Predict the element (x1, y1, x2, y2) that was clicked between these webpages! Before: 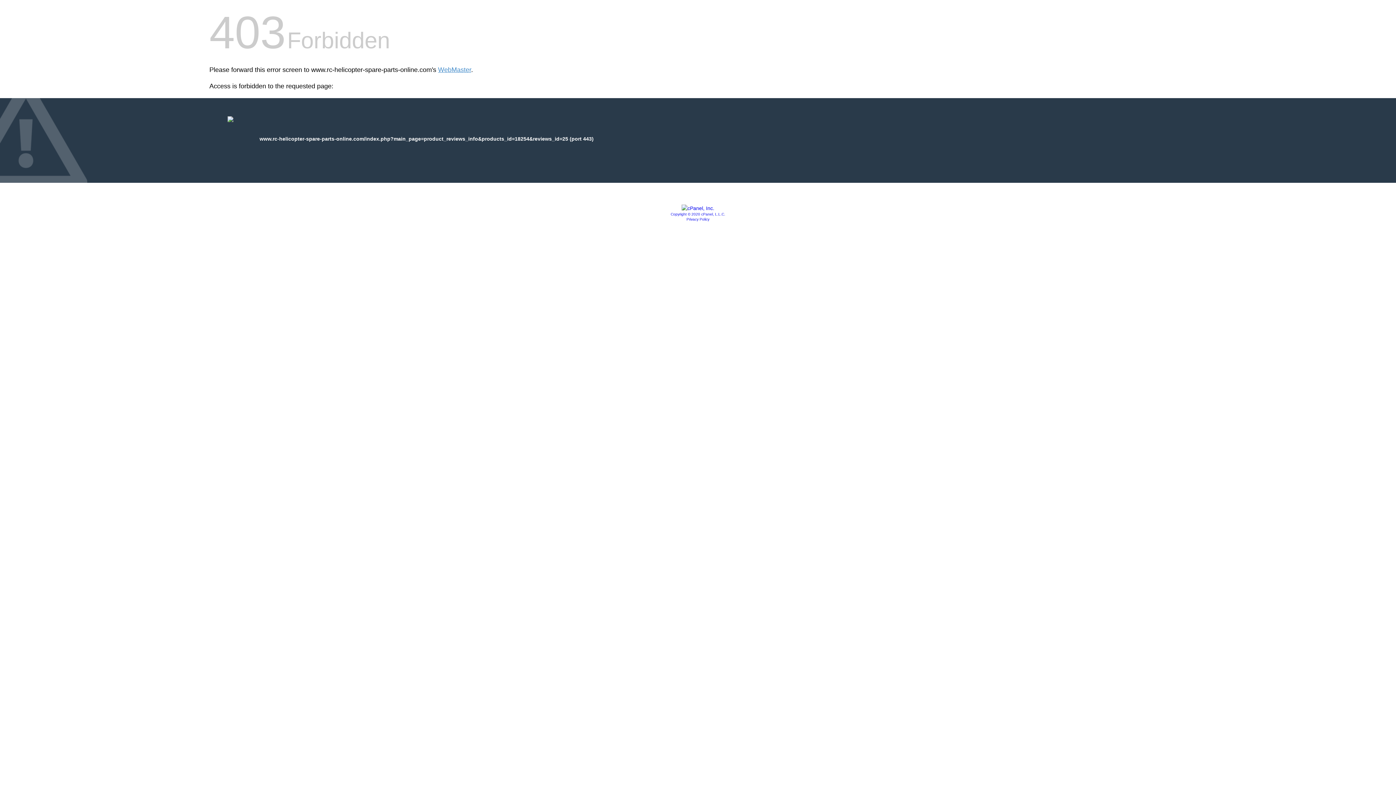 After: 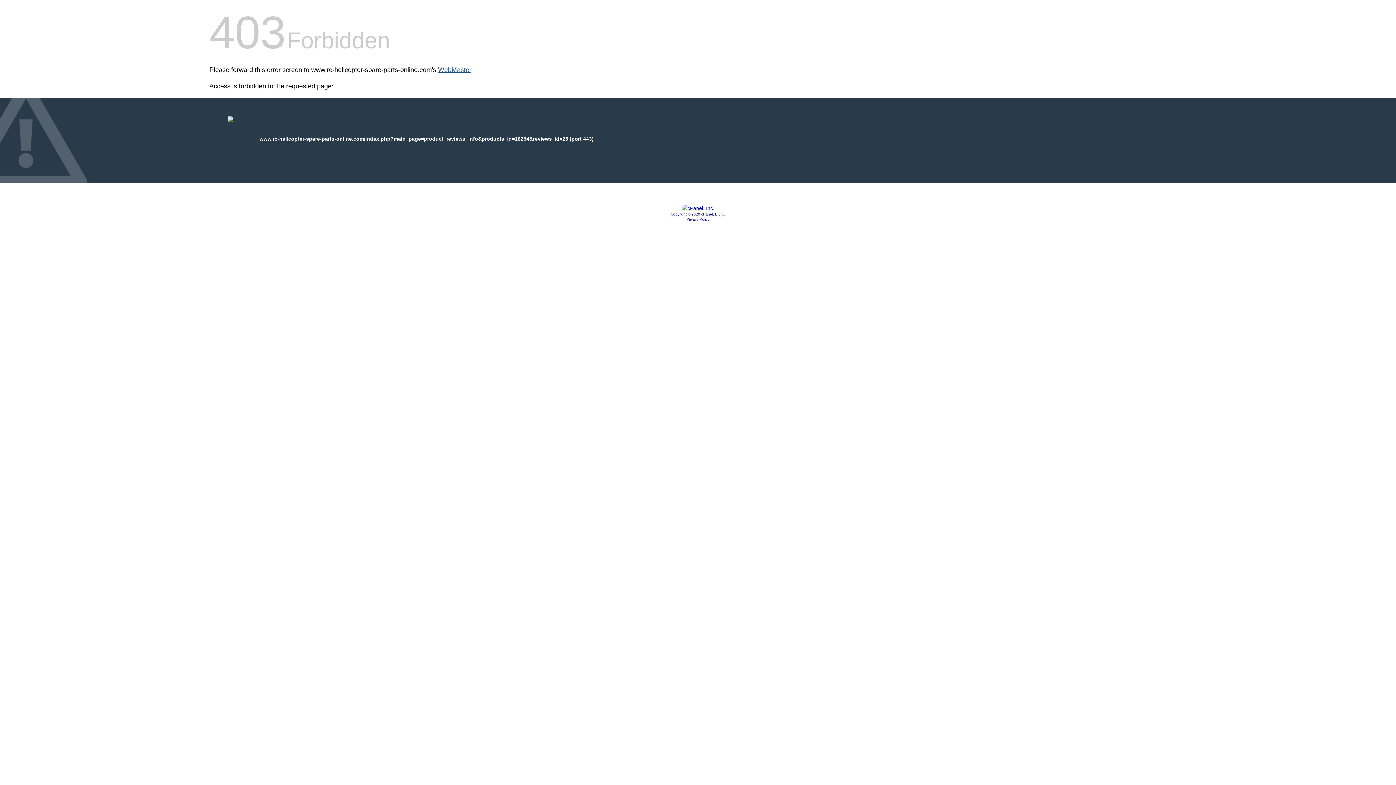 Action: label: WebMaster bbox: (438, 66, 471, 73)